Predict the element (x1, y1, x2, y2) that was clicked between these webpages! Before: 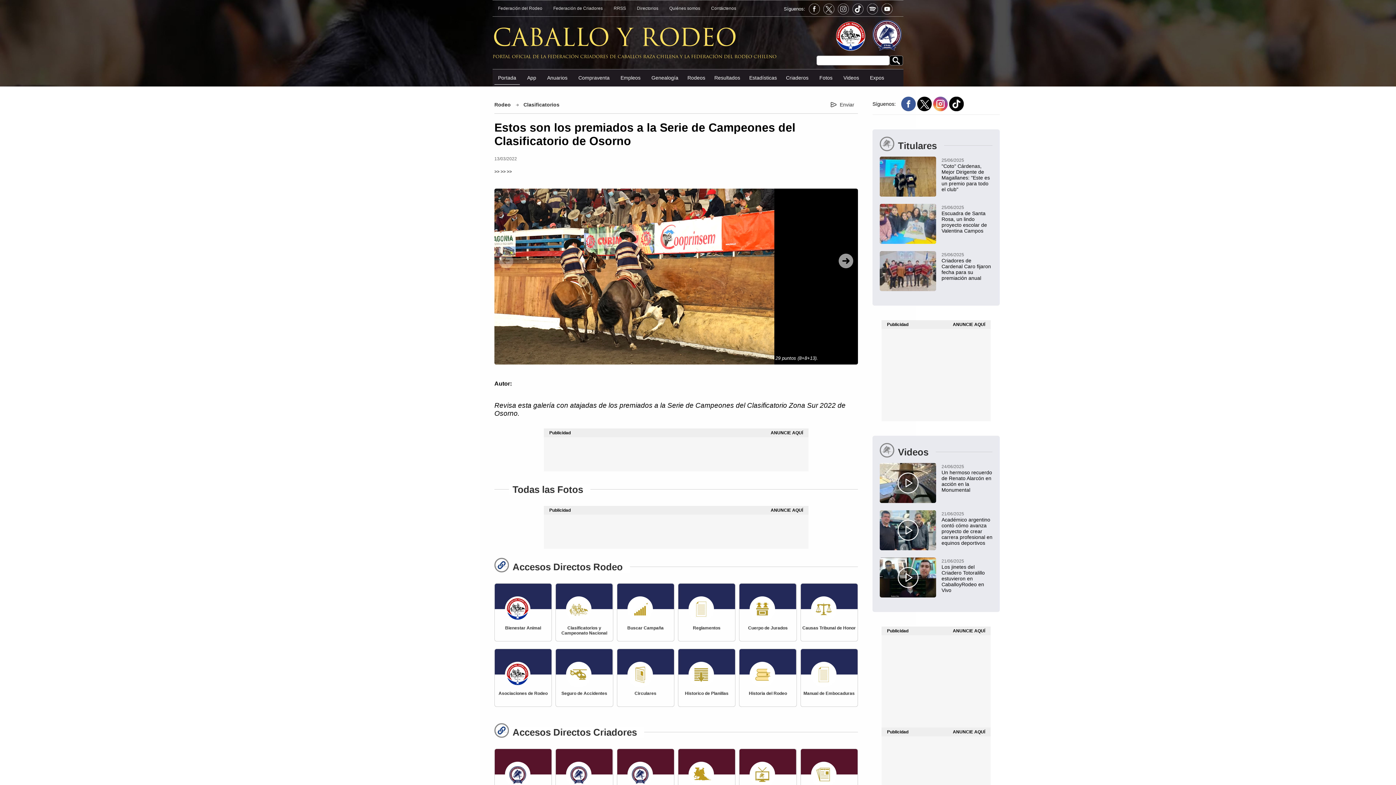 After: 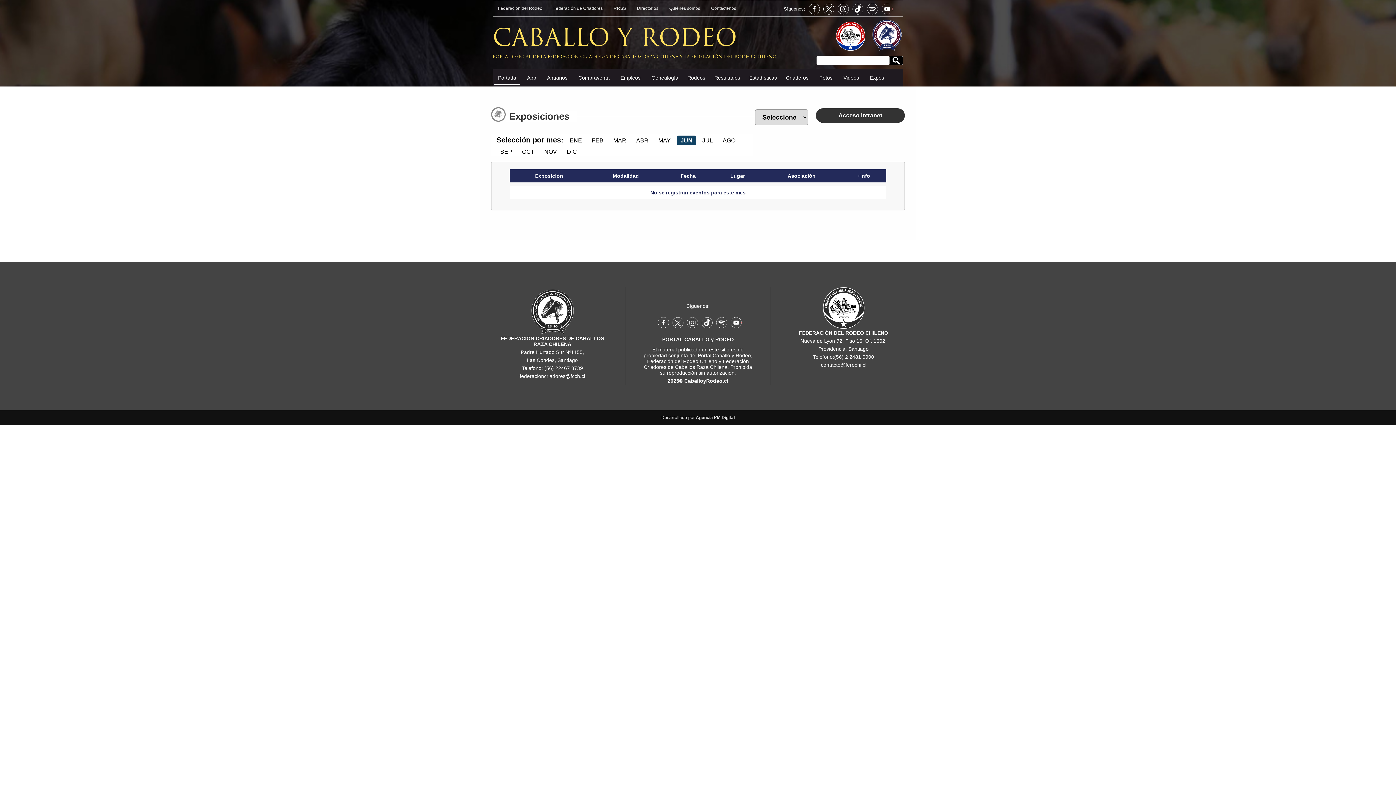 Action: bbox: (866, 71, 888, 84) label: Expos